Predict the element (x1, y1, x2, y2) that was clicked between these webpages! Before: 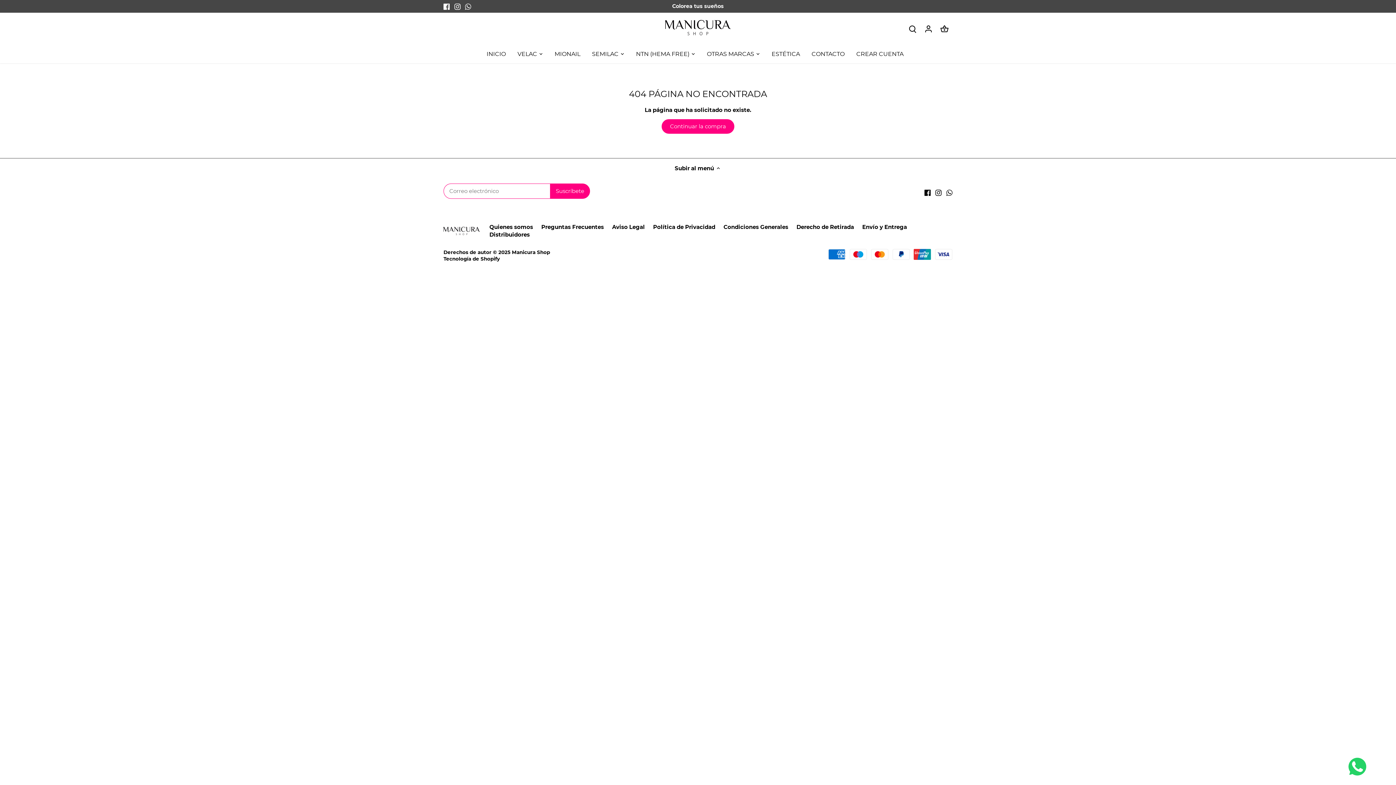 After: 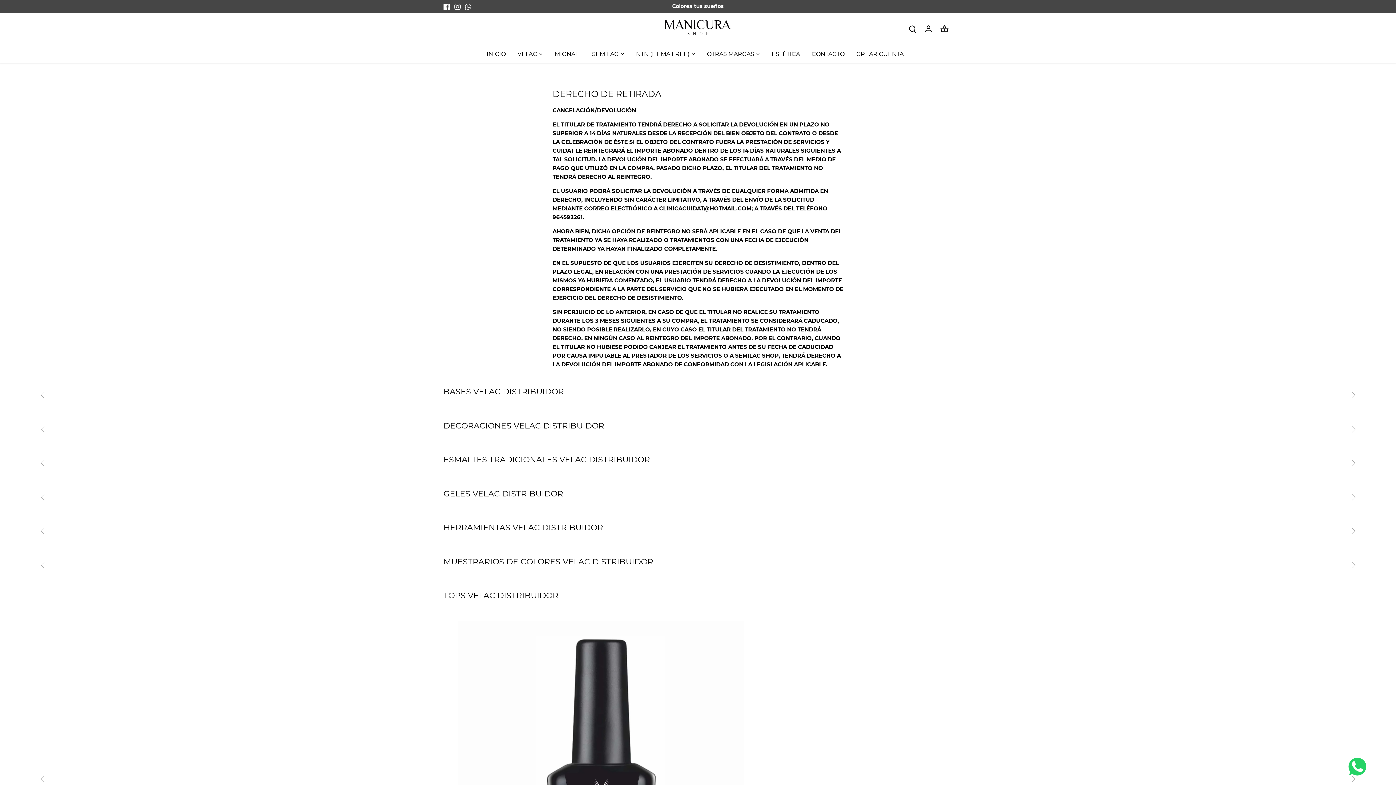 Action: label: Derecho de Retirada bbox: (796, 223, 854, 230)